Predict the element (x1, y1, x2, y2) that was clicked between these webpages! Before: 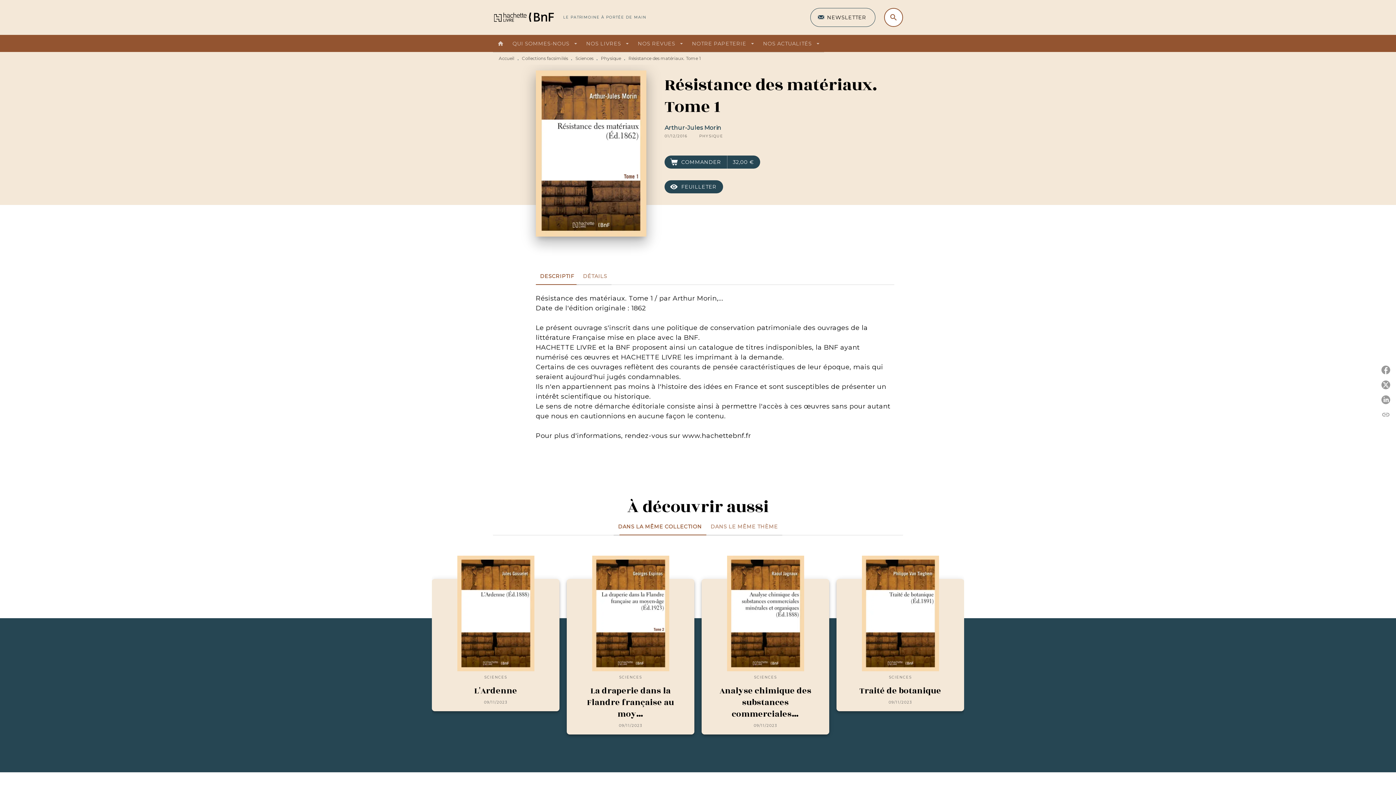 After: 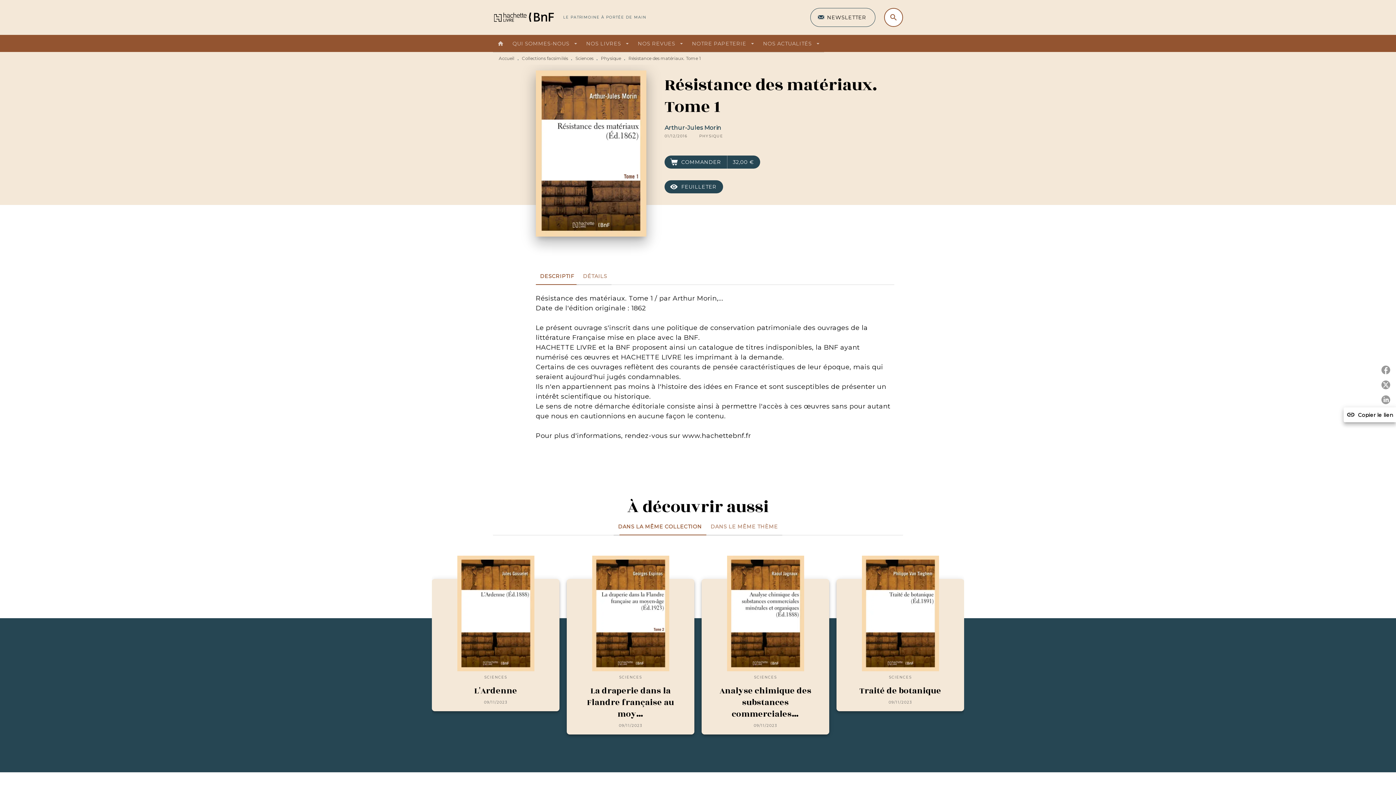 Action: bbox: (1378, 407, 1396, 422) label: linkCopier le lien